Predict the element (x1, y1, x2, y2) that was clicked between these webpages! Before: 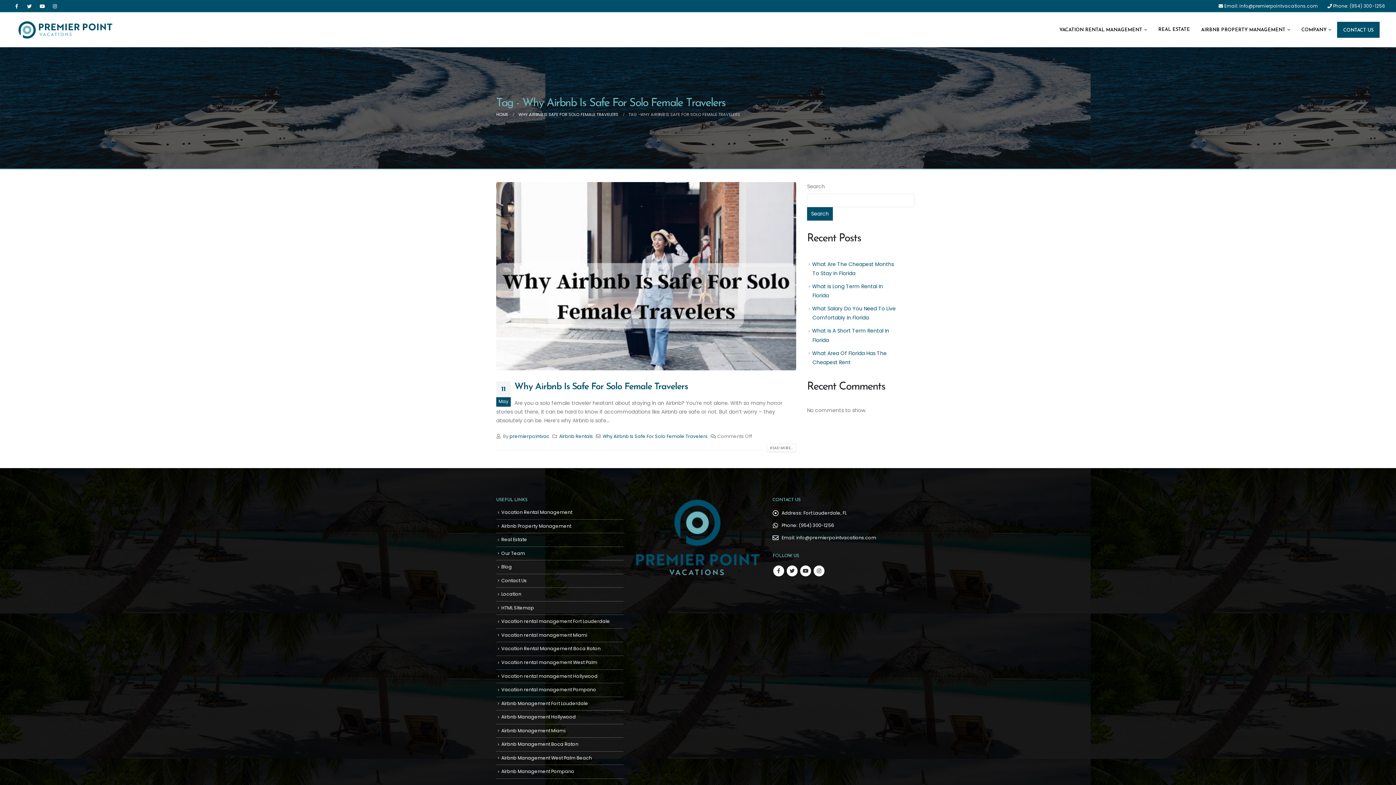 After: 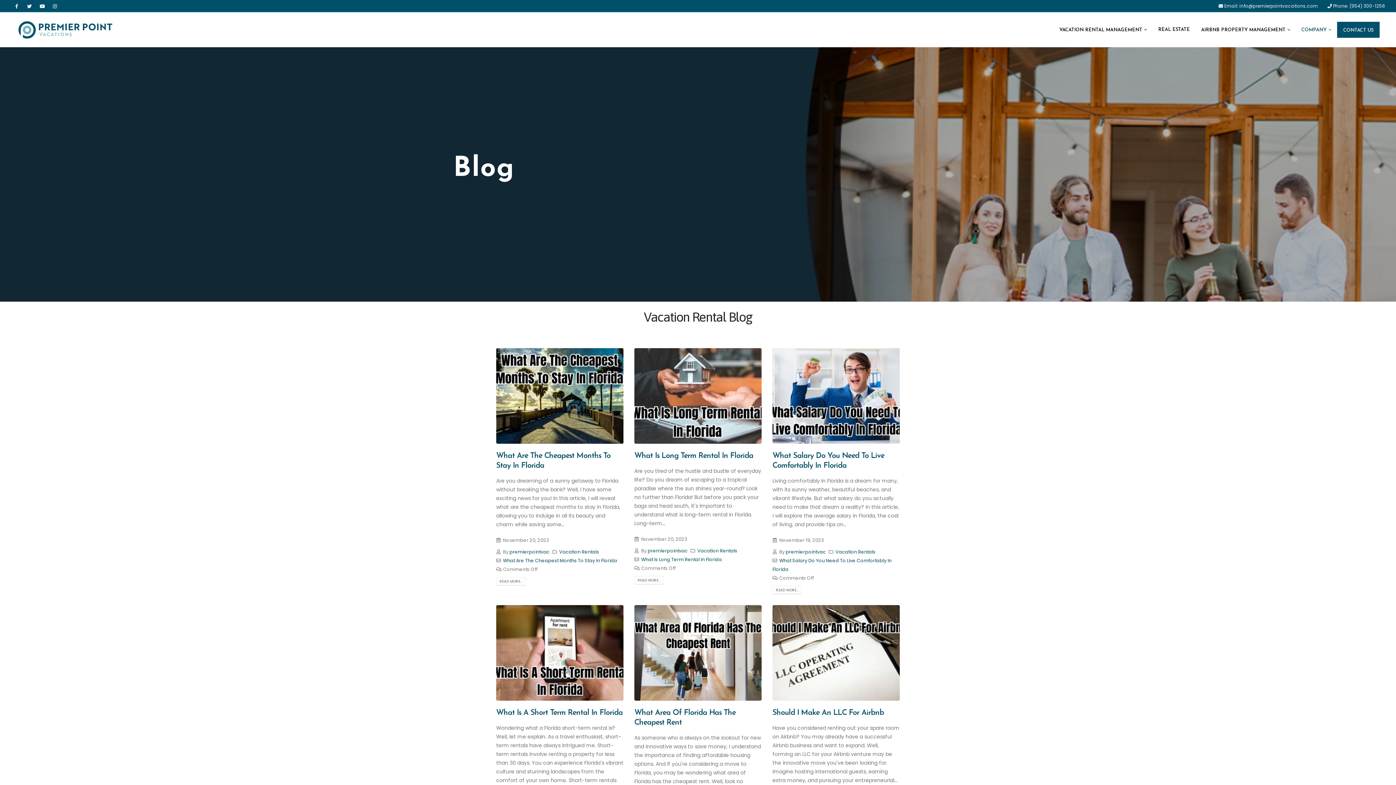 Action: label: Blog bbox: (501, 564, 512, 570)